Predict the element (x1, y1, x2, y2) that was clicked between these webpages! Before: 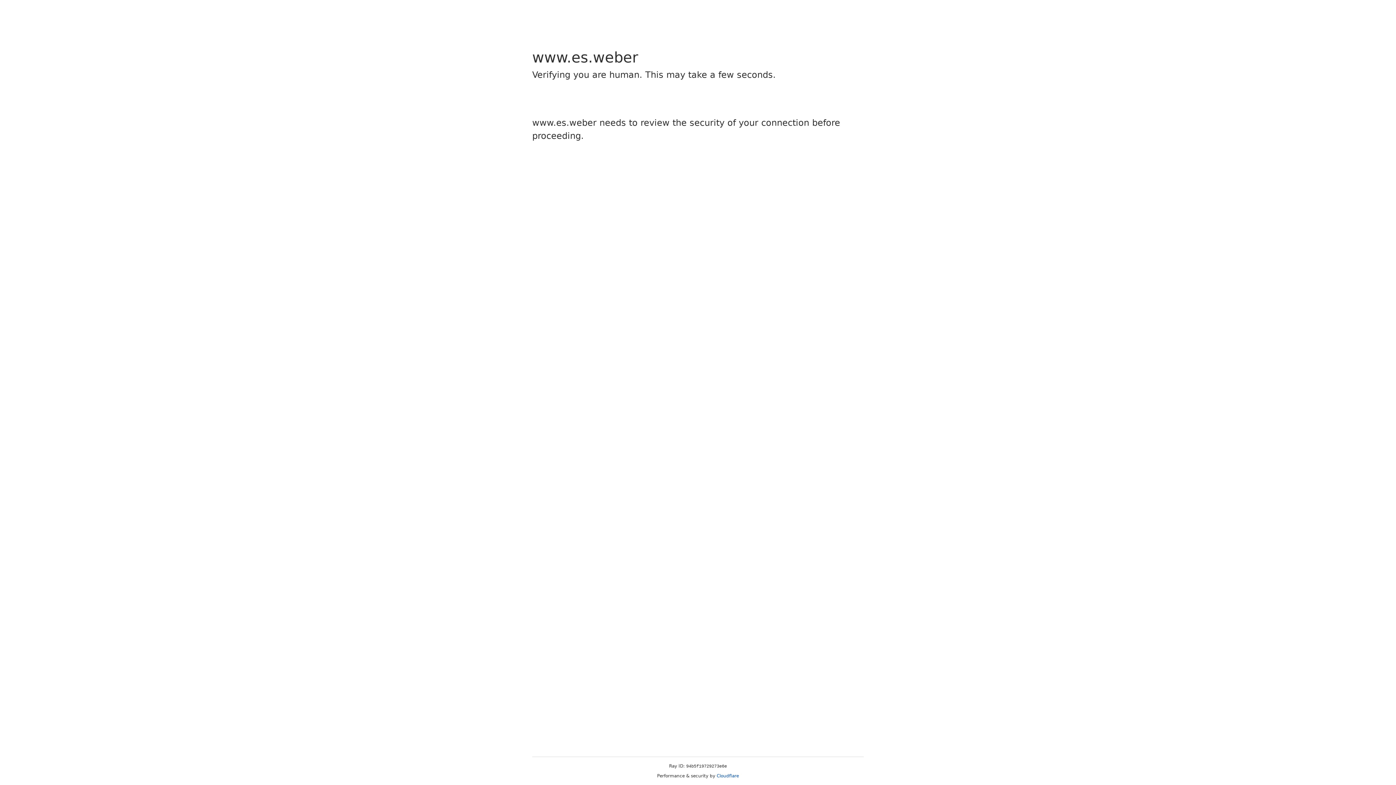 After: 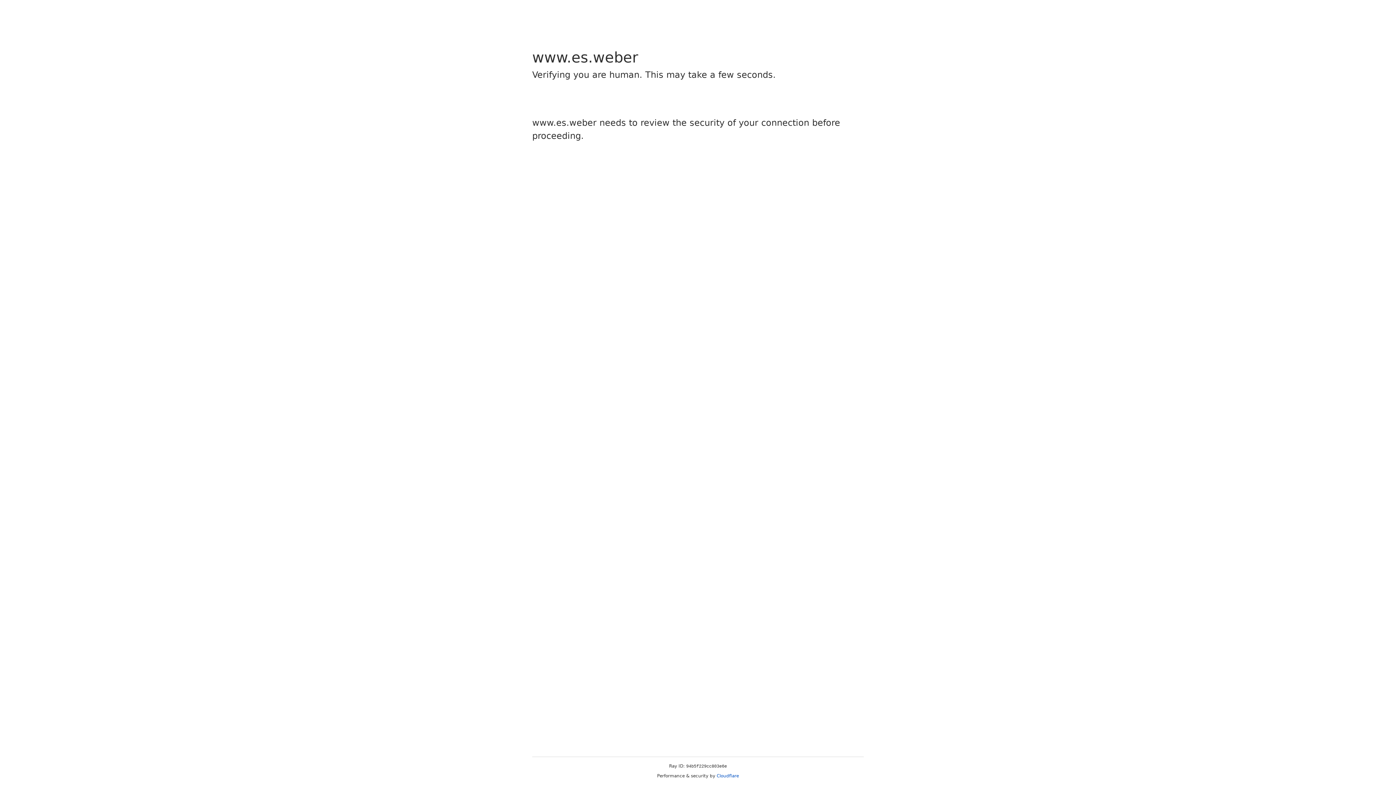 Action: bbox: (716, 773, 739, 778) label: Cloudflare